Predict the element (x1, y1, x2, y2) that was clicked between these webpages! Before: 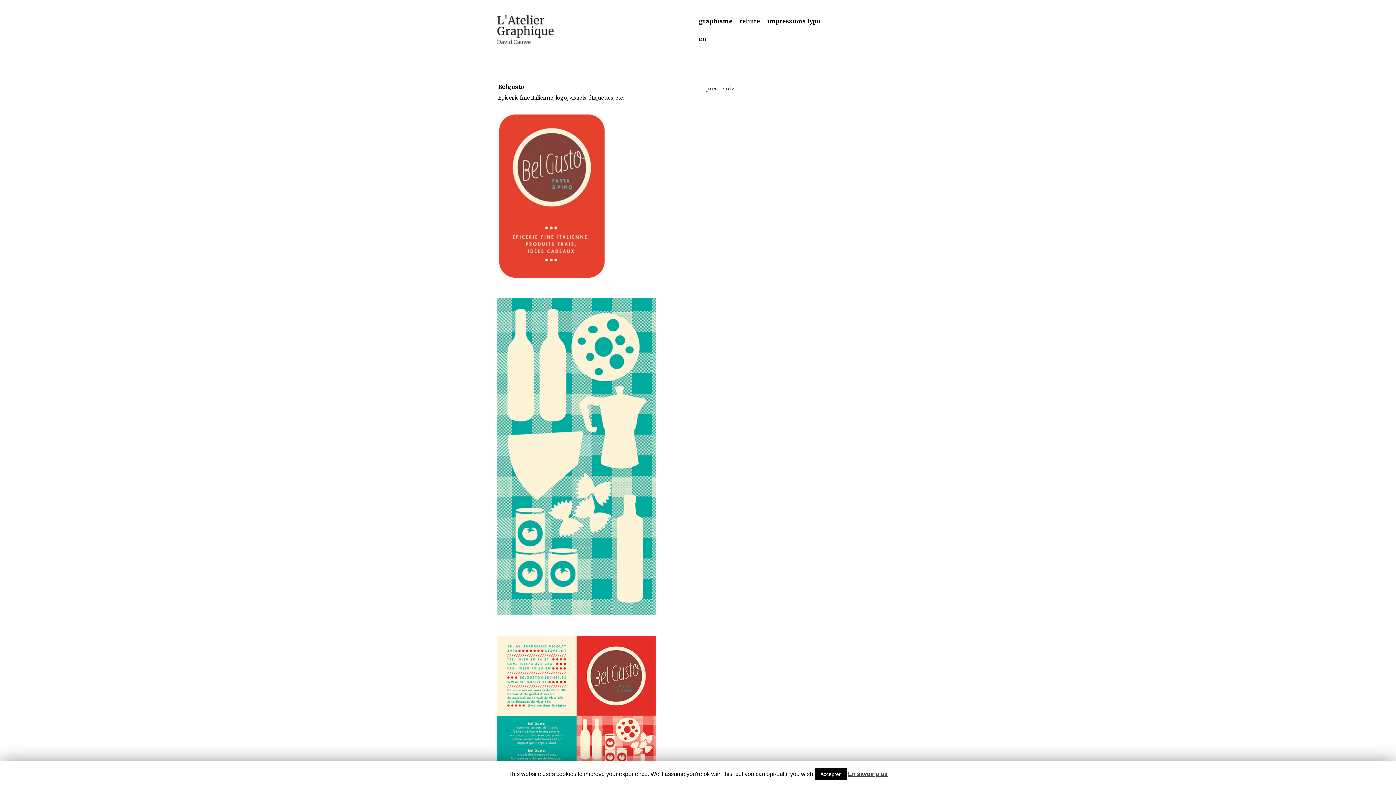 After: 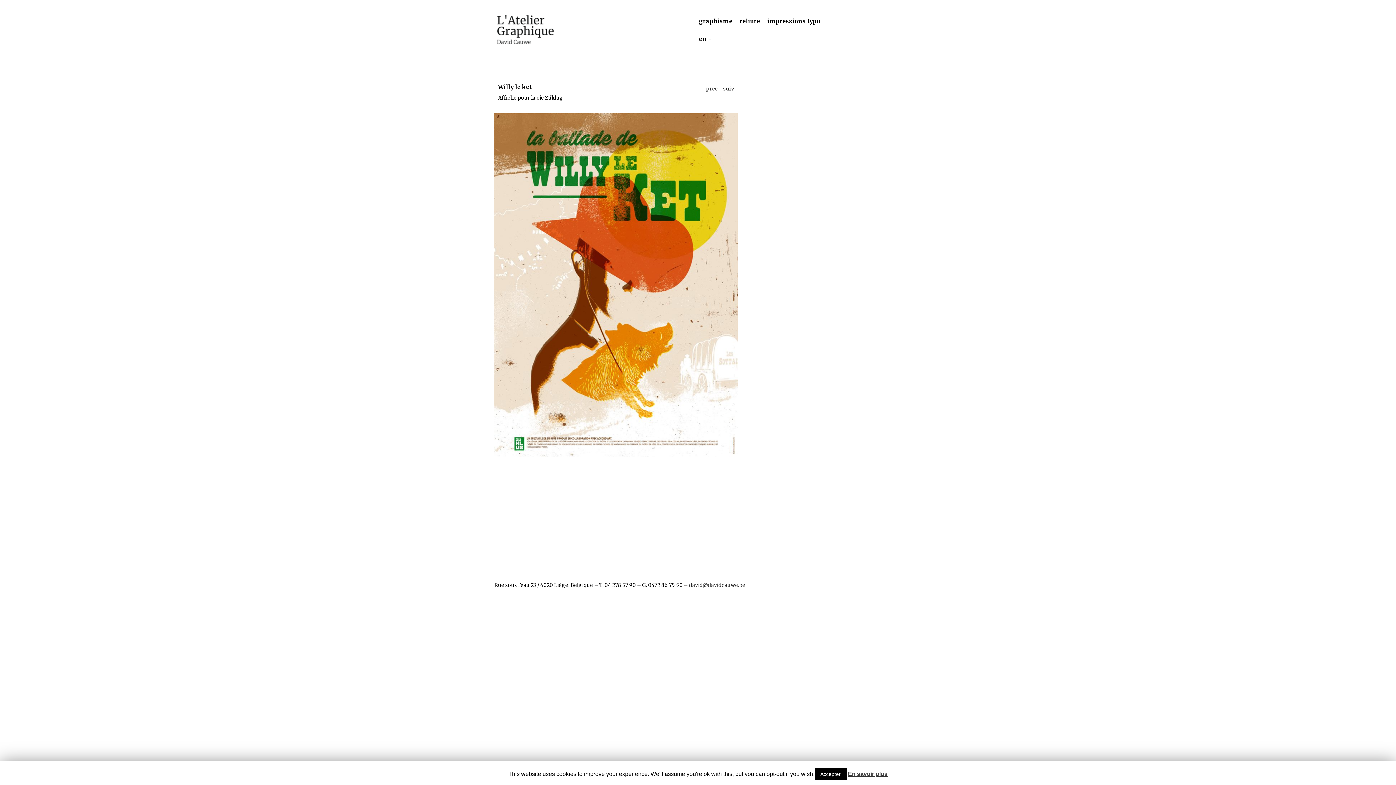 Action: label: prec bbox: (706, 85, 718, 92)